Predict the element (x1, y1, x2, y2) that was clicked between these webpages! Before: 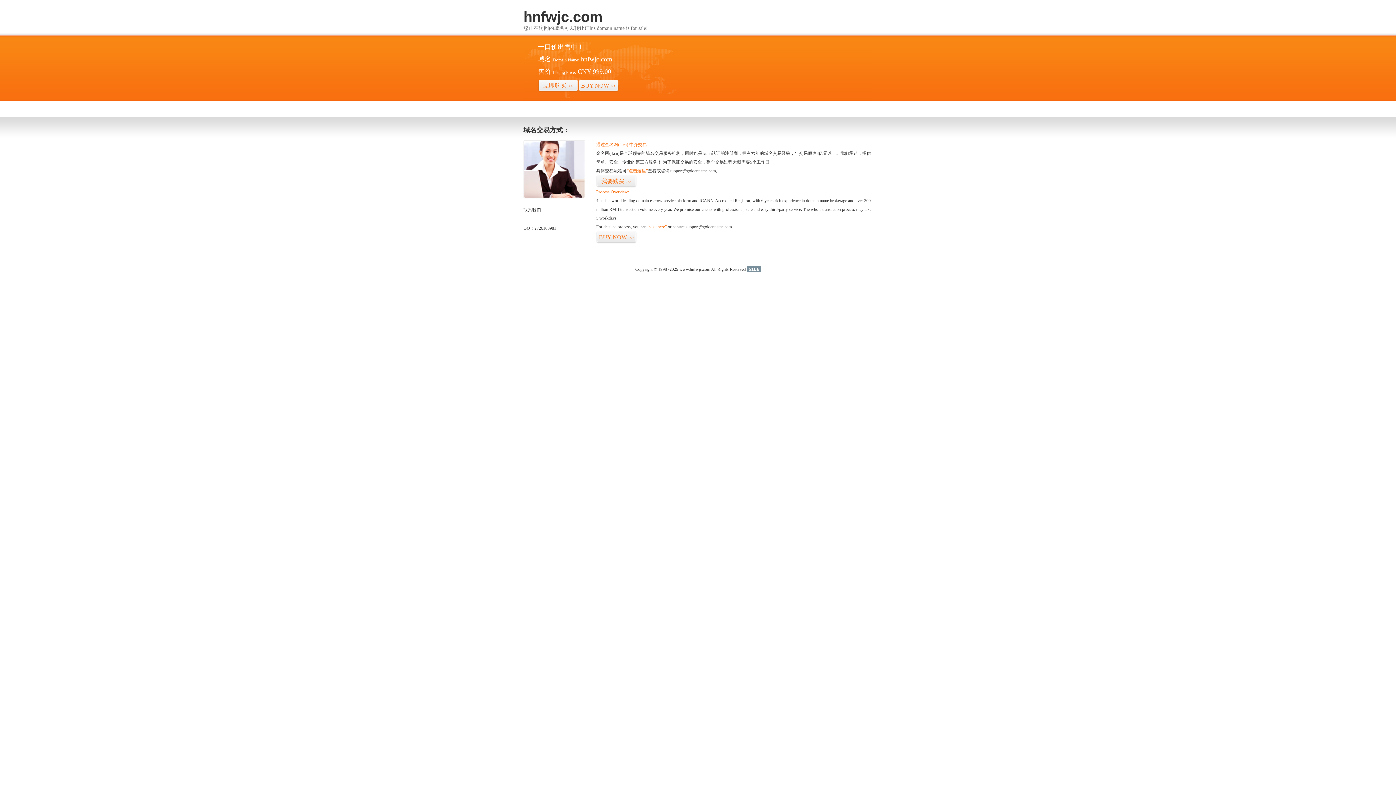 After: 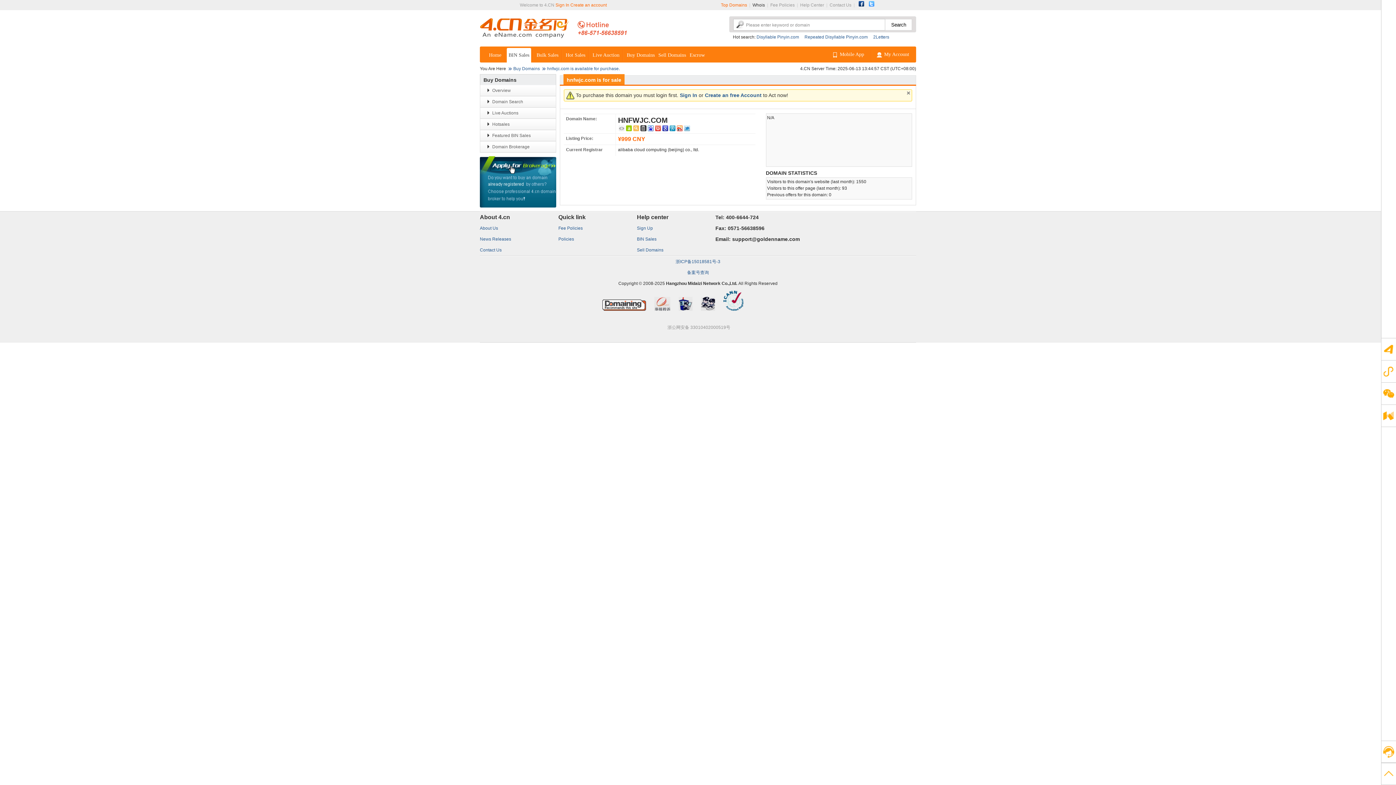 Action: bbox: (626, 168, 648, 173) label: “点击这里”